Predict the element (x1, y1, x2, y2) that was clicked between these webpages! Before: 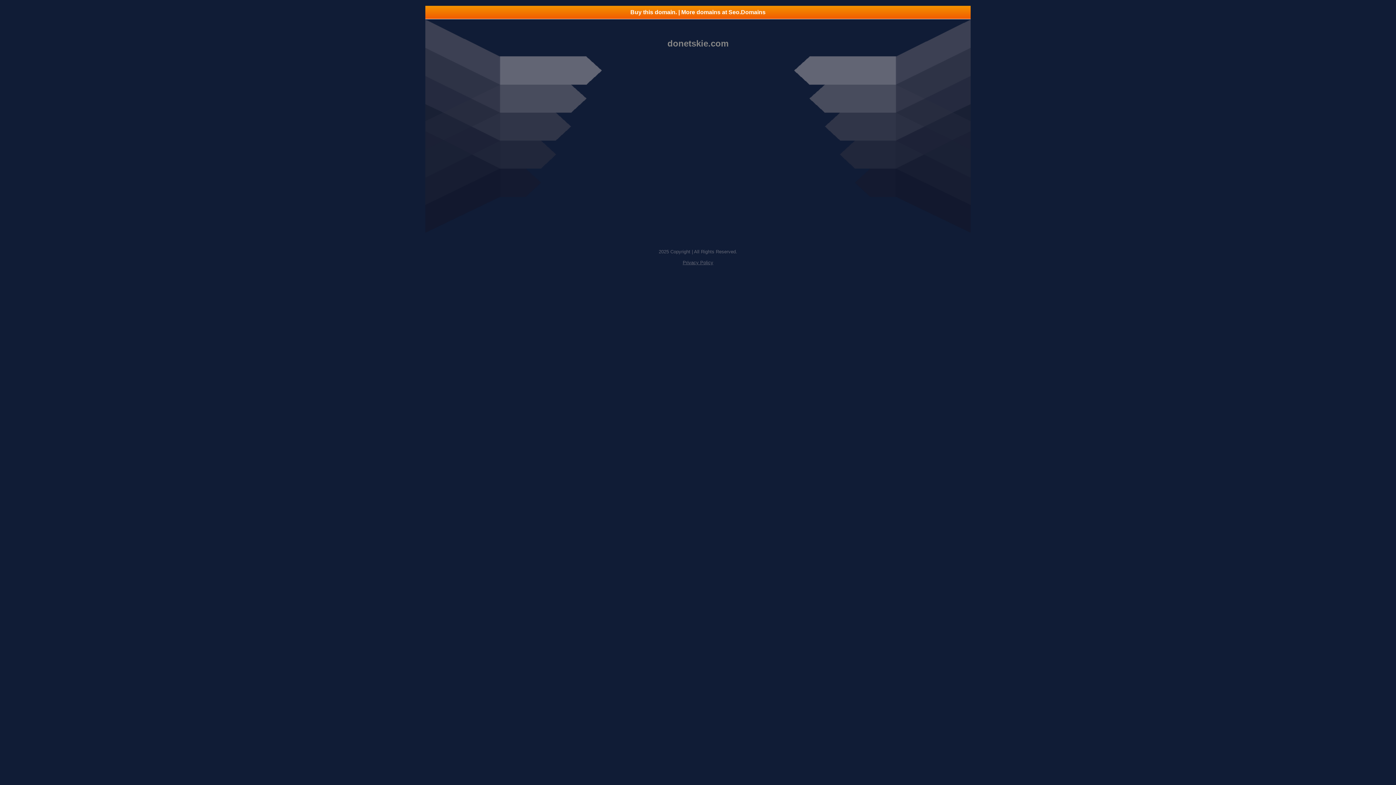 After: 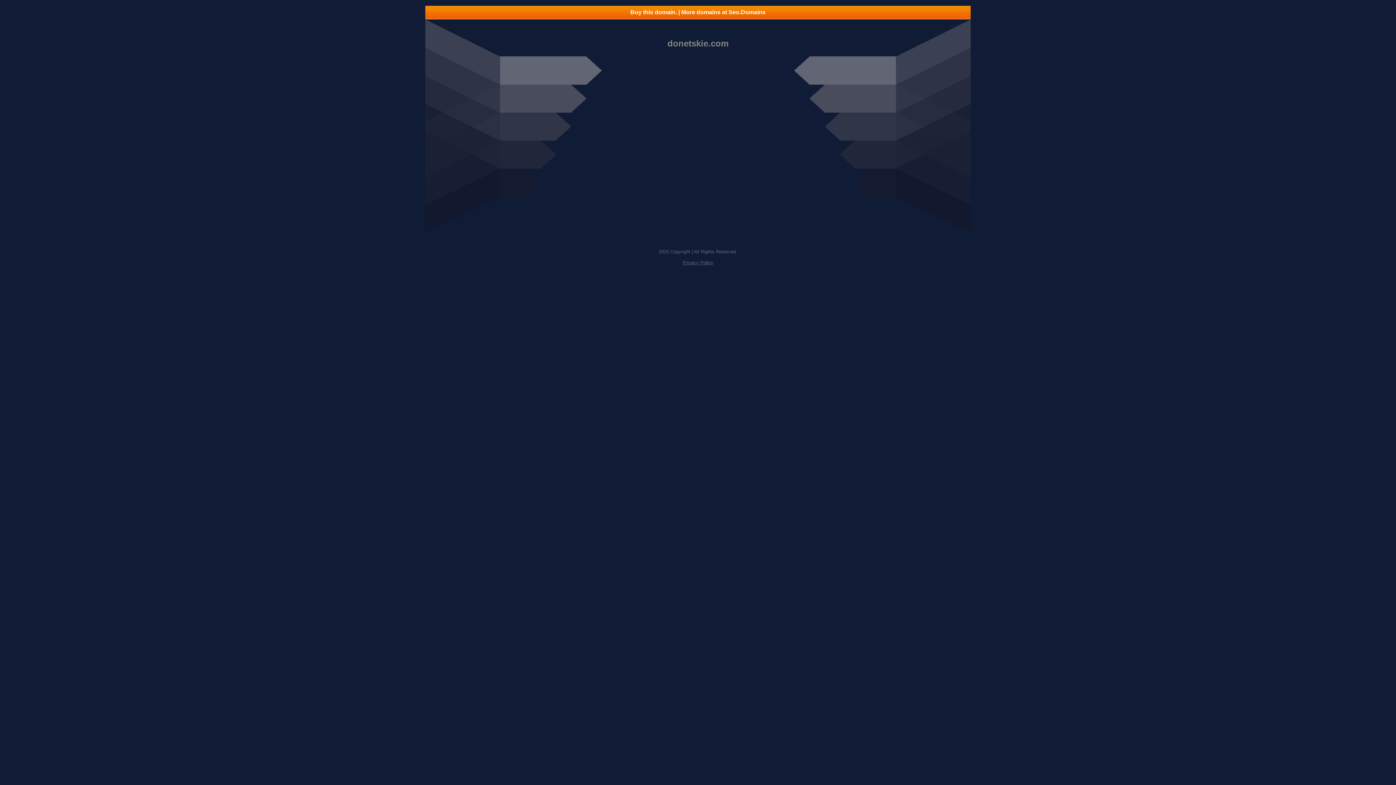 Action: label: Privacy Policy bbox: (682, 260, 713, 265)